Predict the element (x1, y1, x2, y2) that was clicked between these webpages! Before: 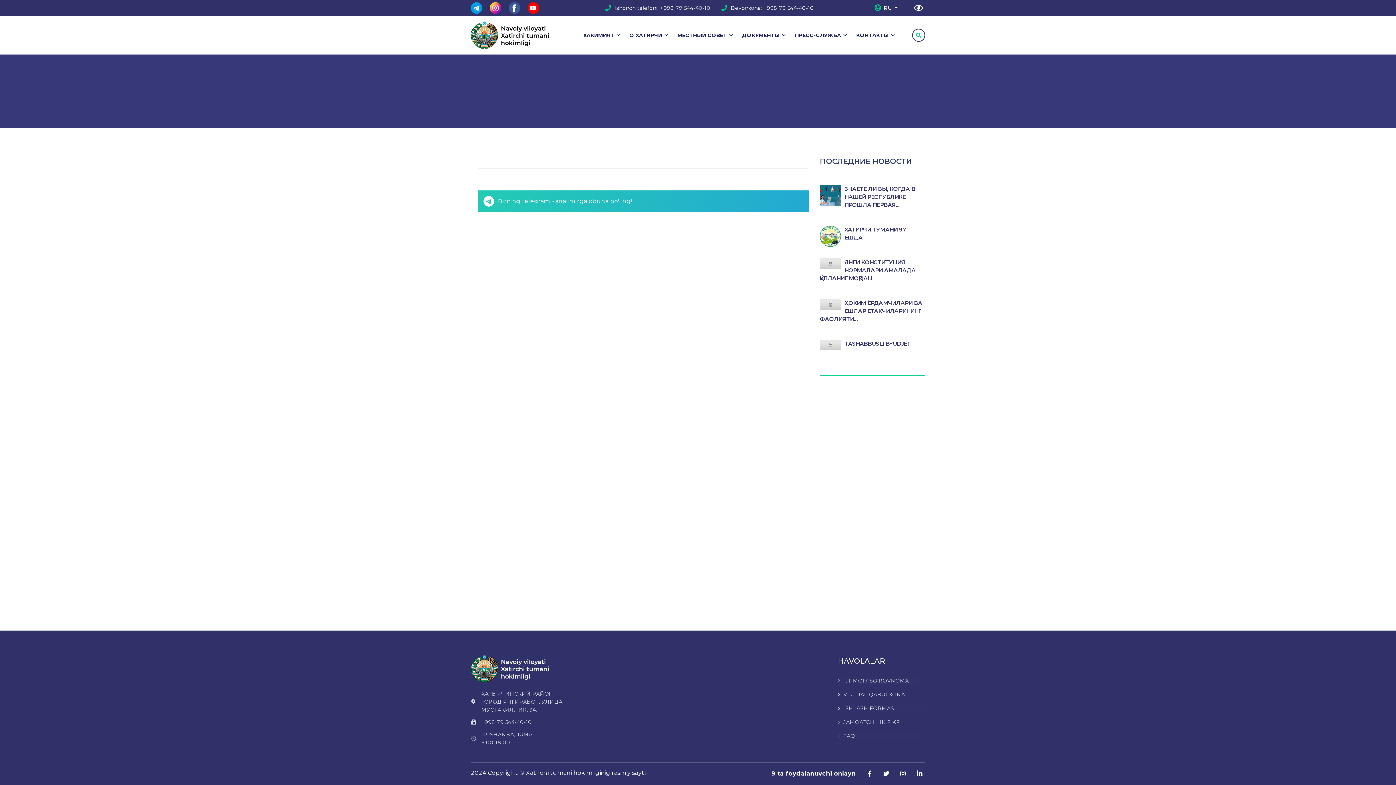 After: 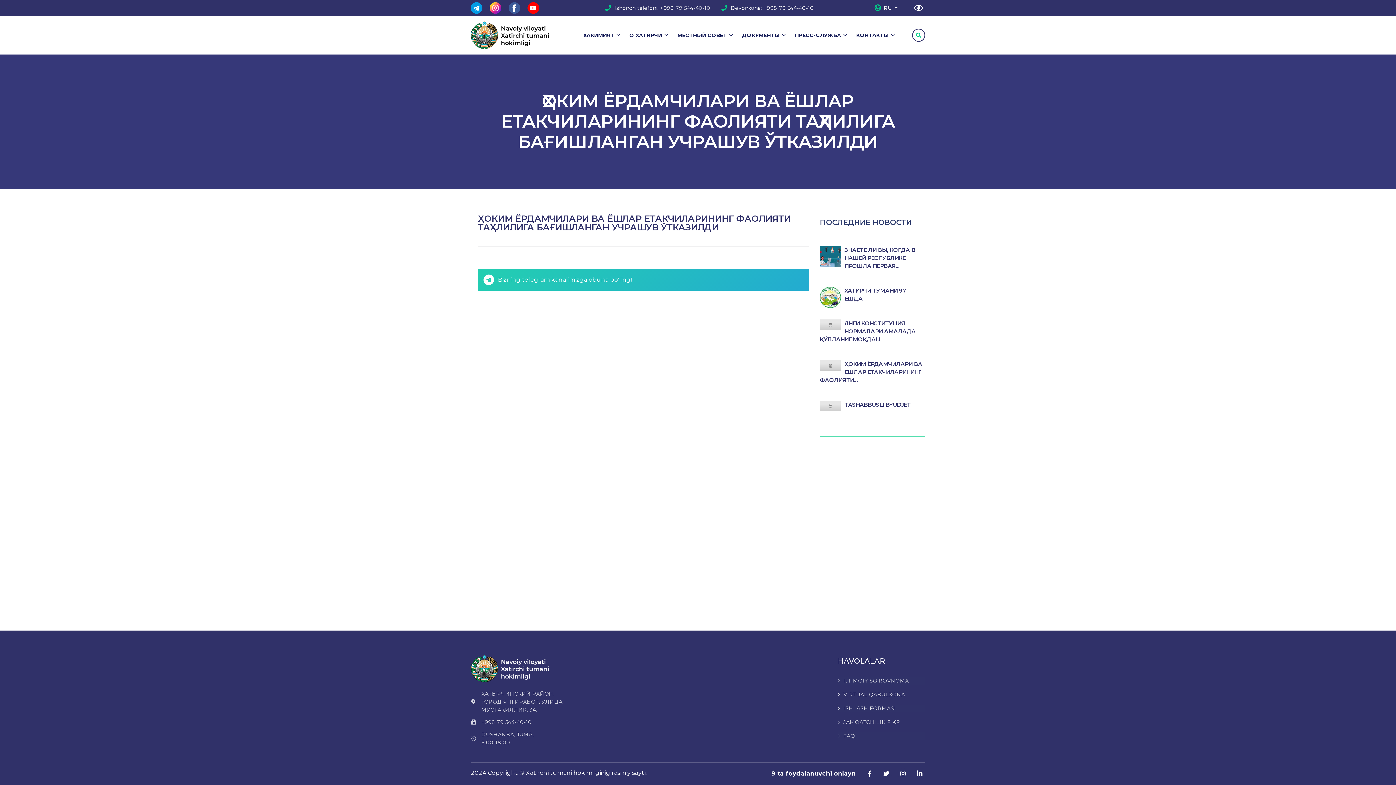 Action: label: ҲОКИМ ЁРДАМЧИЛАРИ ВА ЁШЛАР ЕТАКЧИЛАРИНИНГ ФАОЛИЯТИ… bbox: (820, 299, 925, 330)